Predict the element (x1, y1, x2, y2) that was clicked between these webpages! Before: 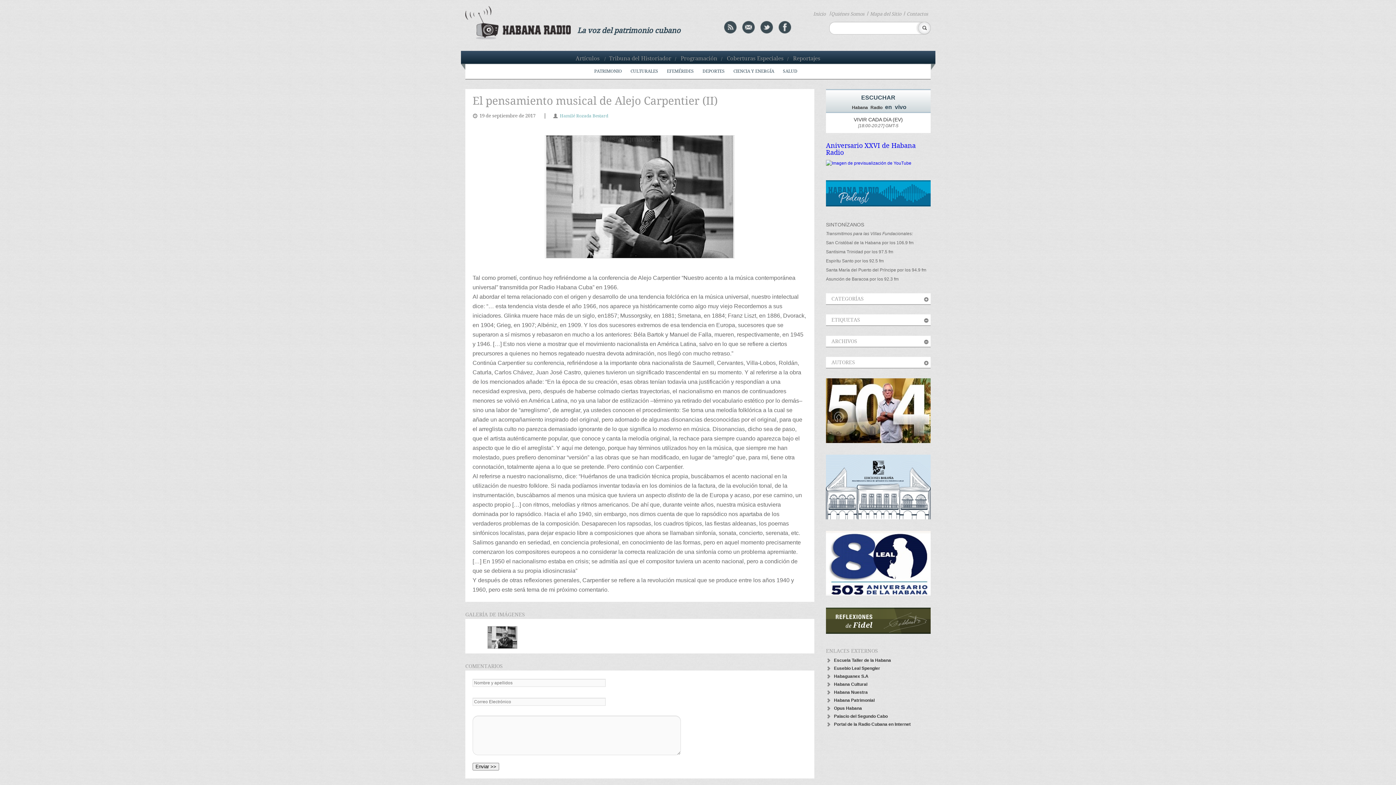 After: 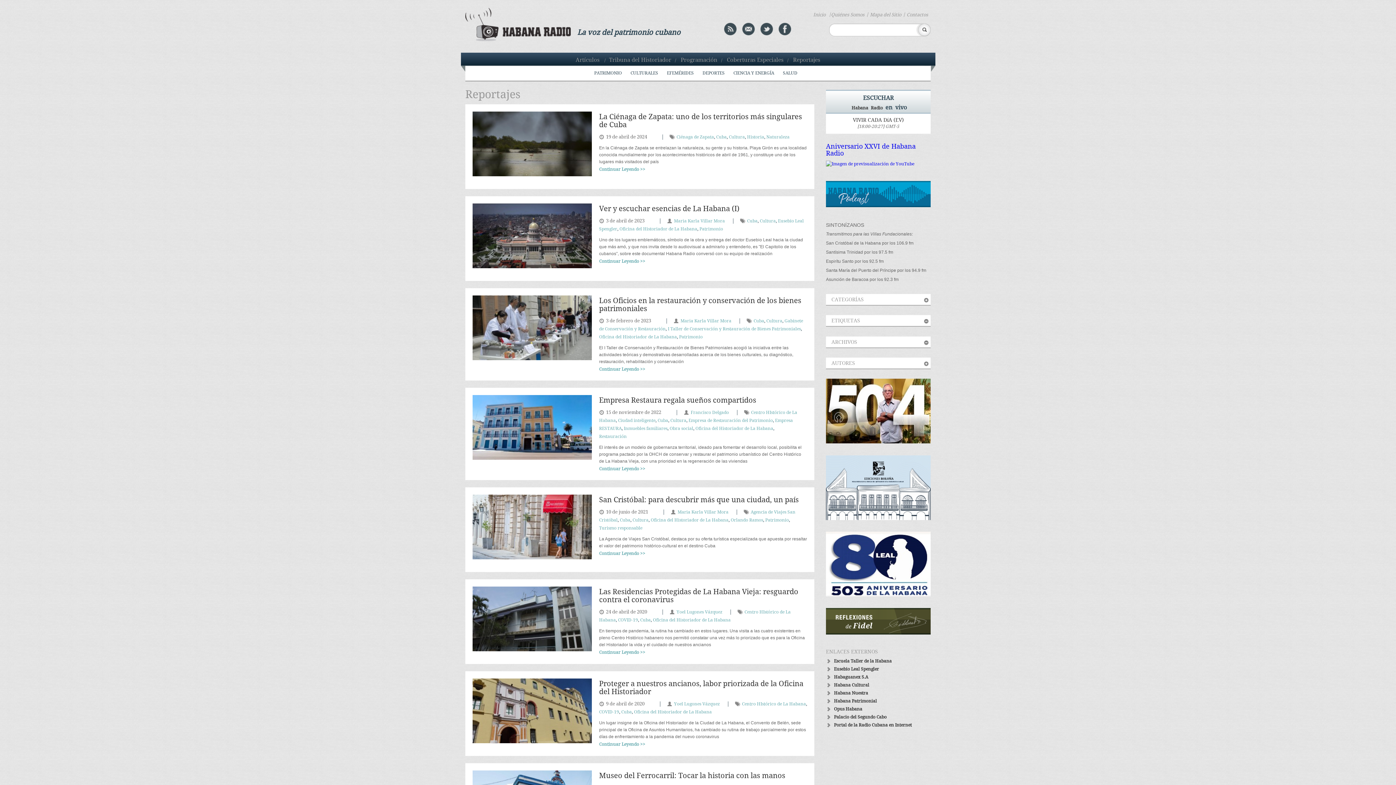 Action: bbox: (793, 56, 820, 61) label: Reportajes